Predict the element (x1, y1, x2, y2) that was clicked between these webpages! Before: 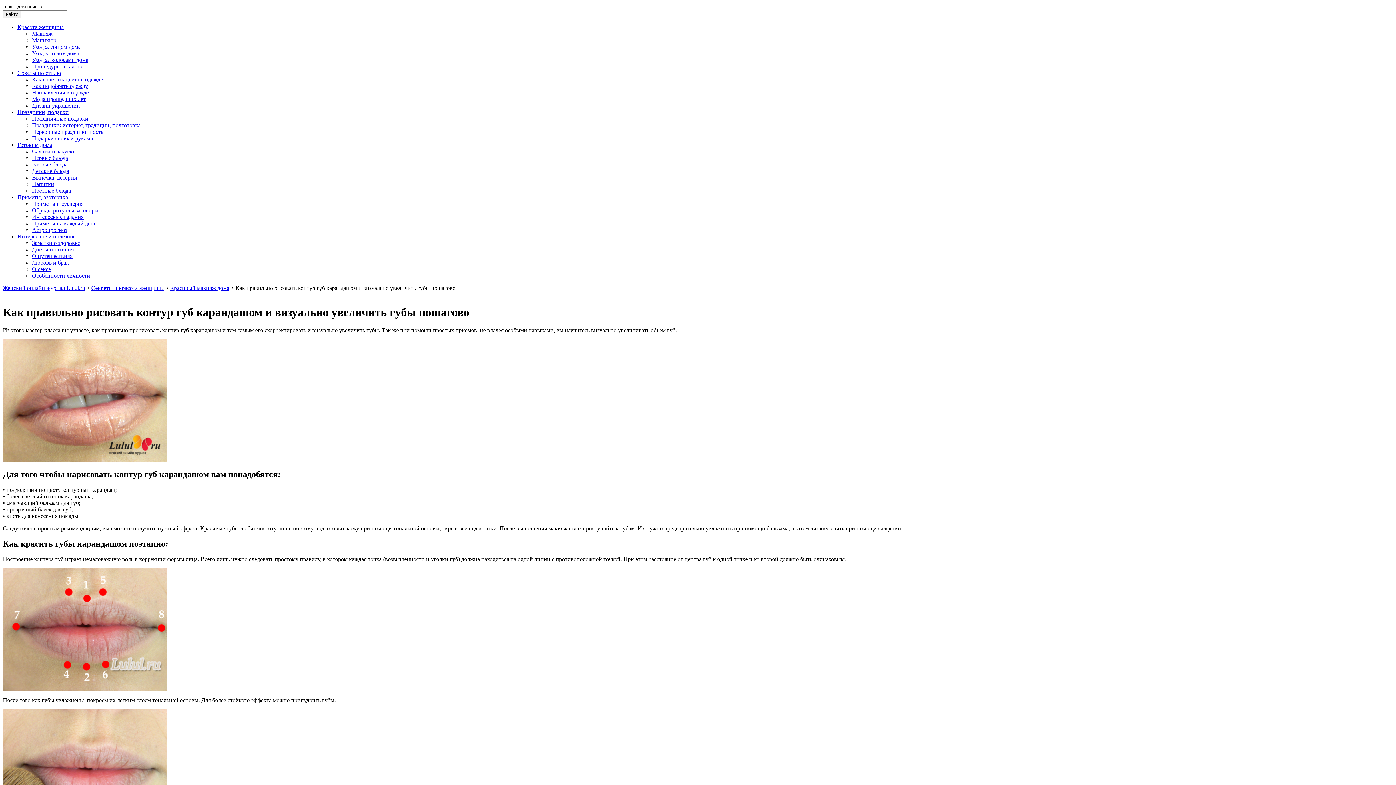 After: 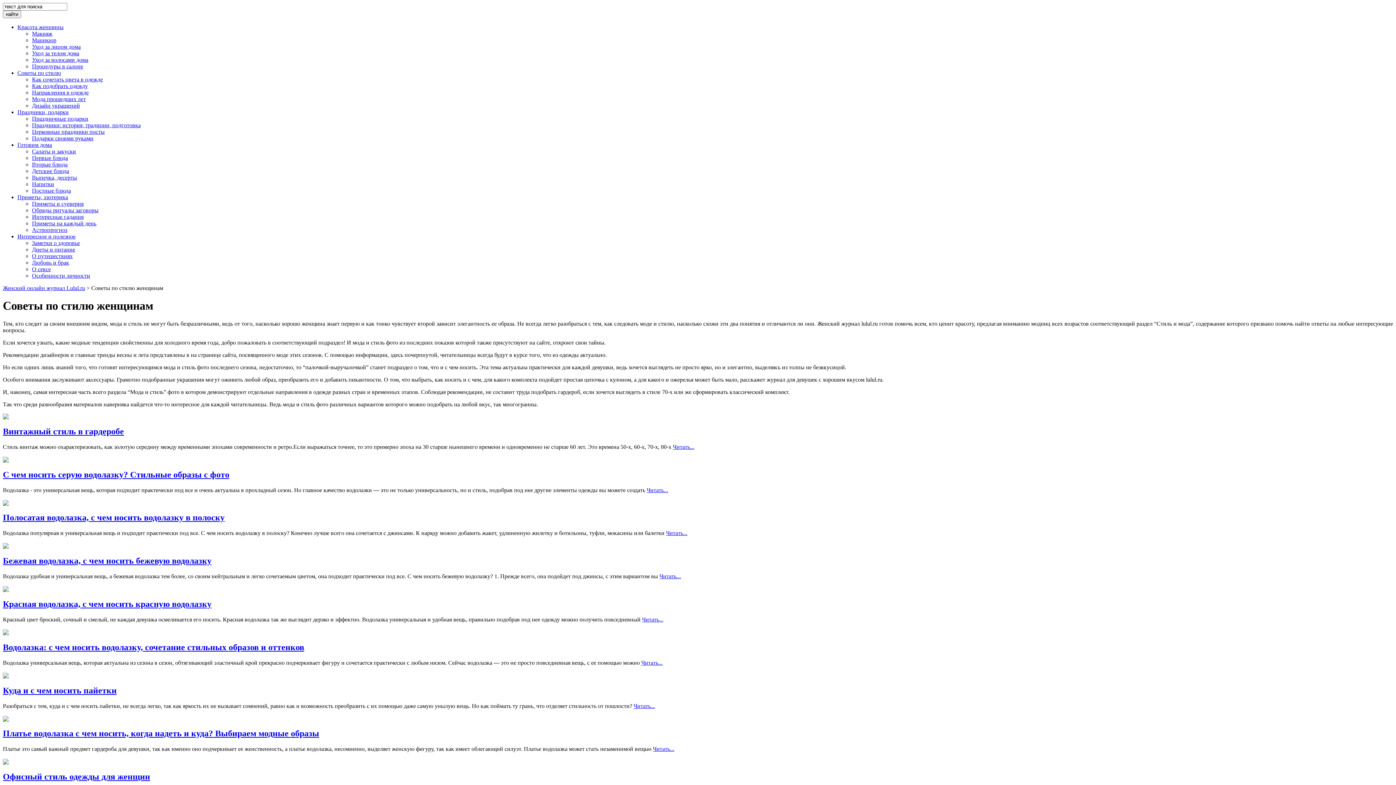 Action: bbox: (17, 69, 61, 76) label: Cоветы по стилю